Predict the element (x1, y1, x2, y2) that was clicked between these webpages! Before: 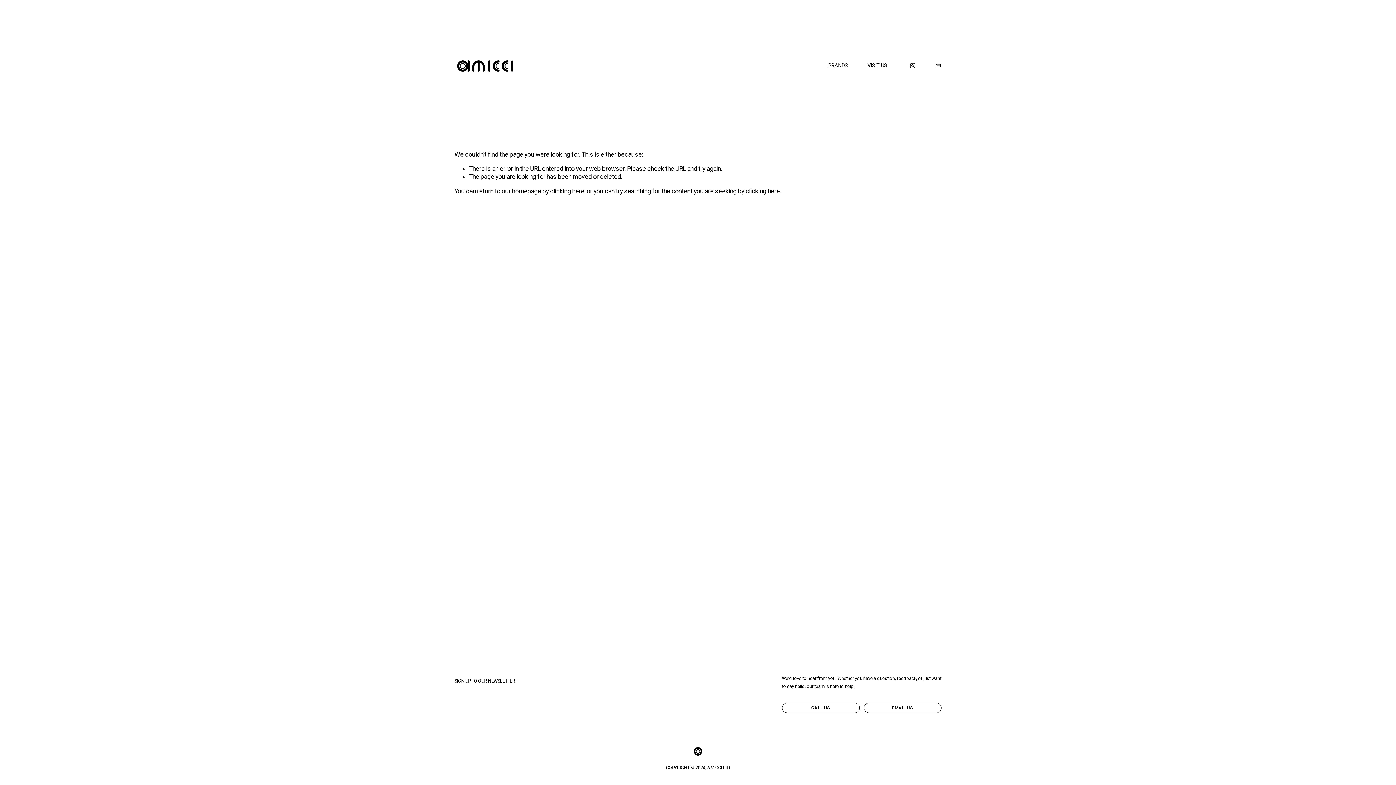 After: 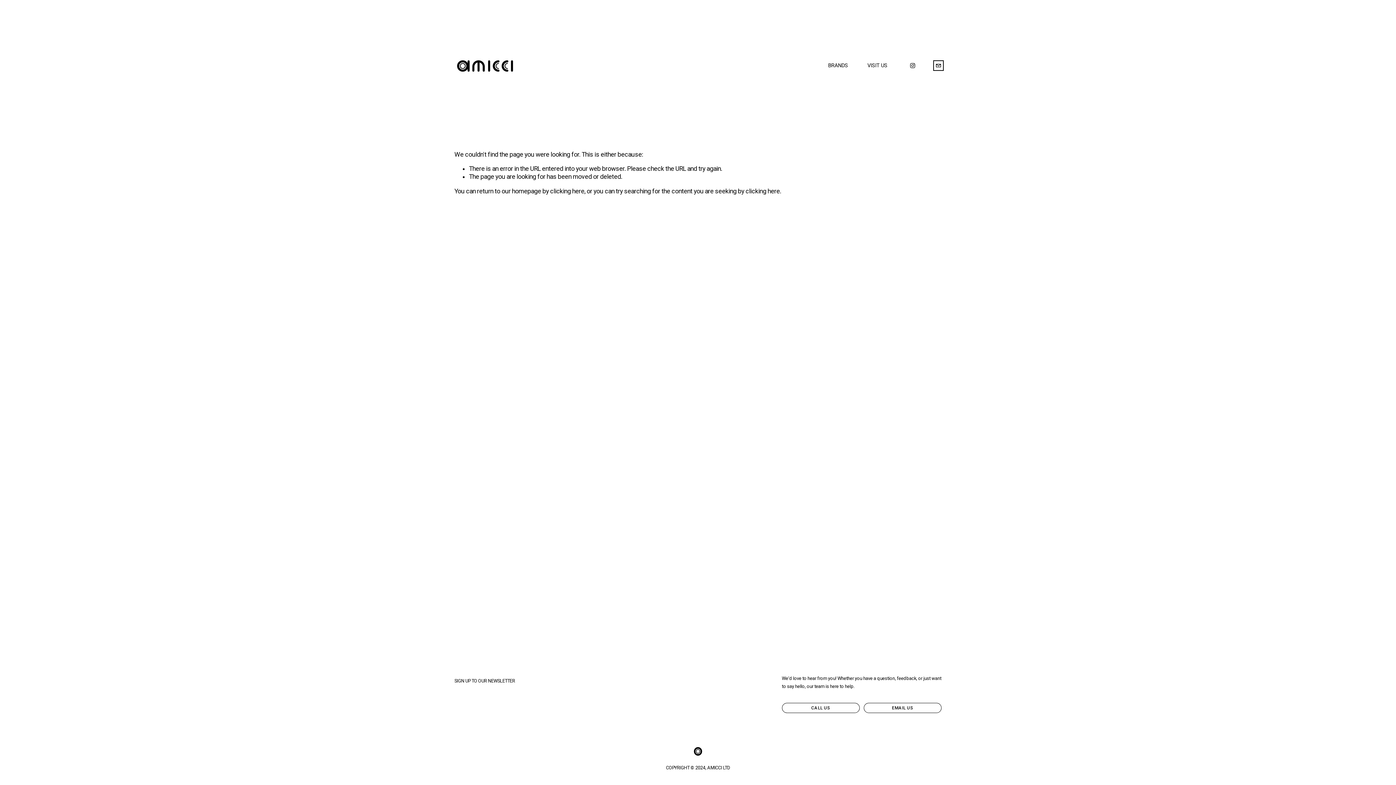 Action: label: customerservice@amicci.eu bbox: (935, 62, 941, 68)